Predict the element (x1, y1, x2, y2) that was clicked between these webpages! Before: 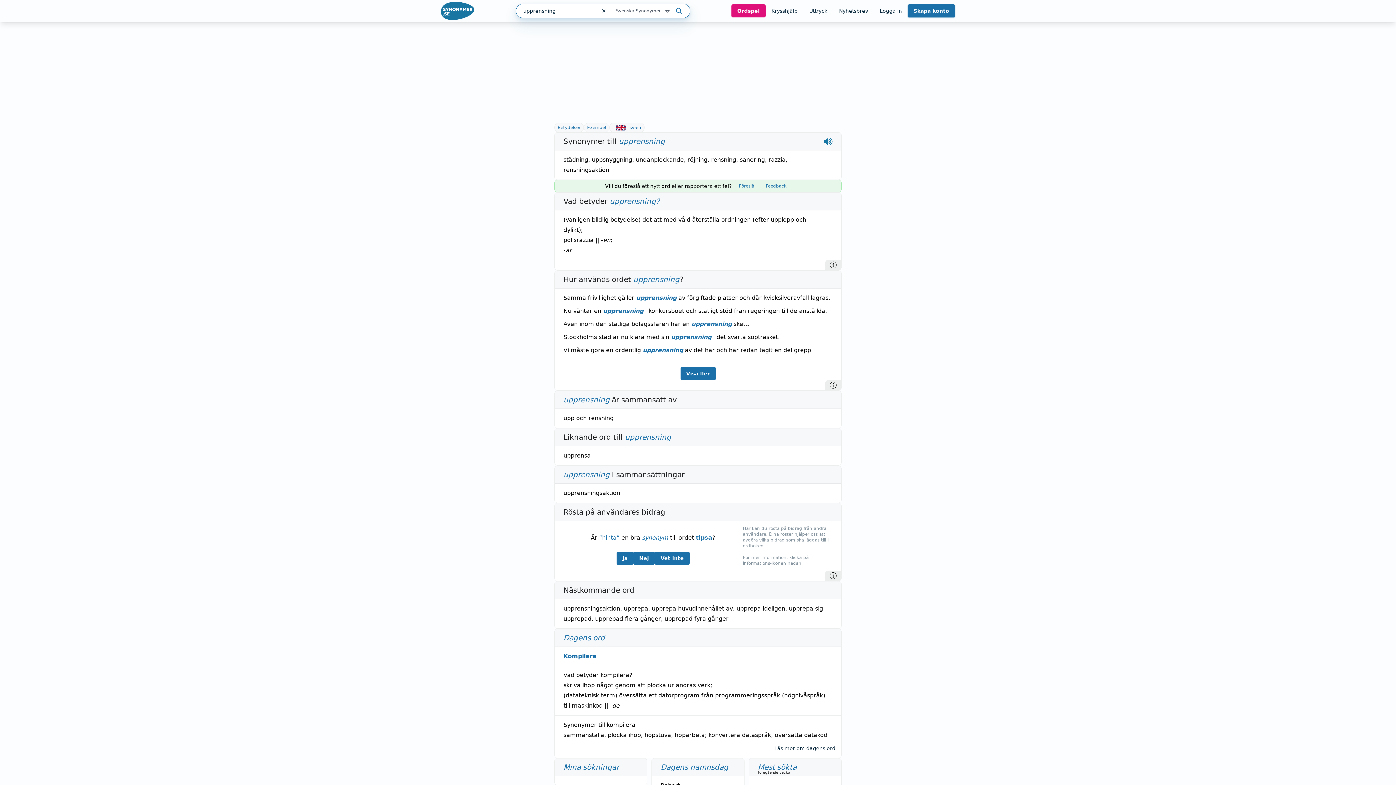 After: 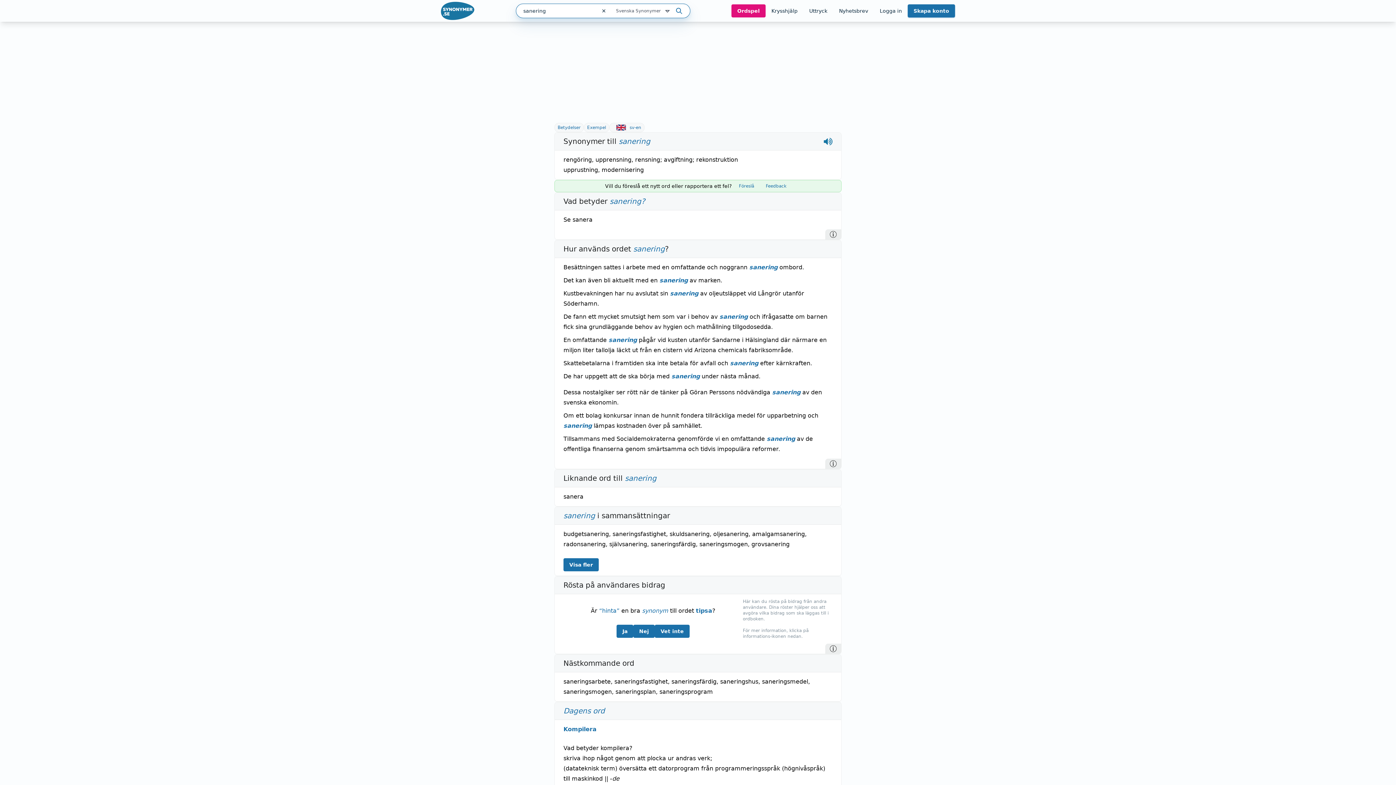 Action: bbox: (740, 156, 765, 163) label: sanering